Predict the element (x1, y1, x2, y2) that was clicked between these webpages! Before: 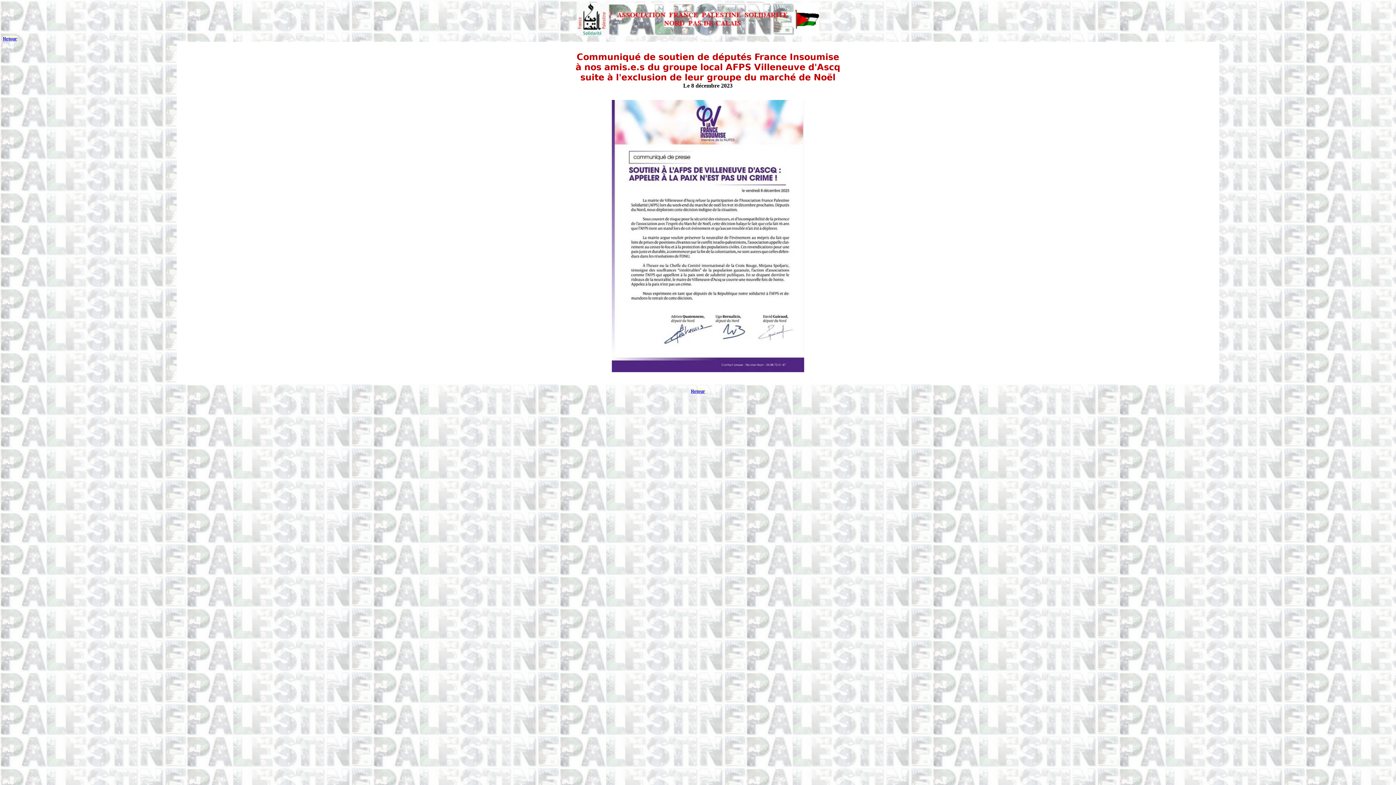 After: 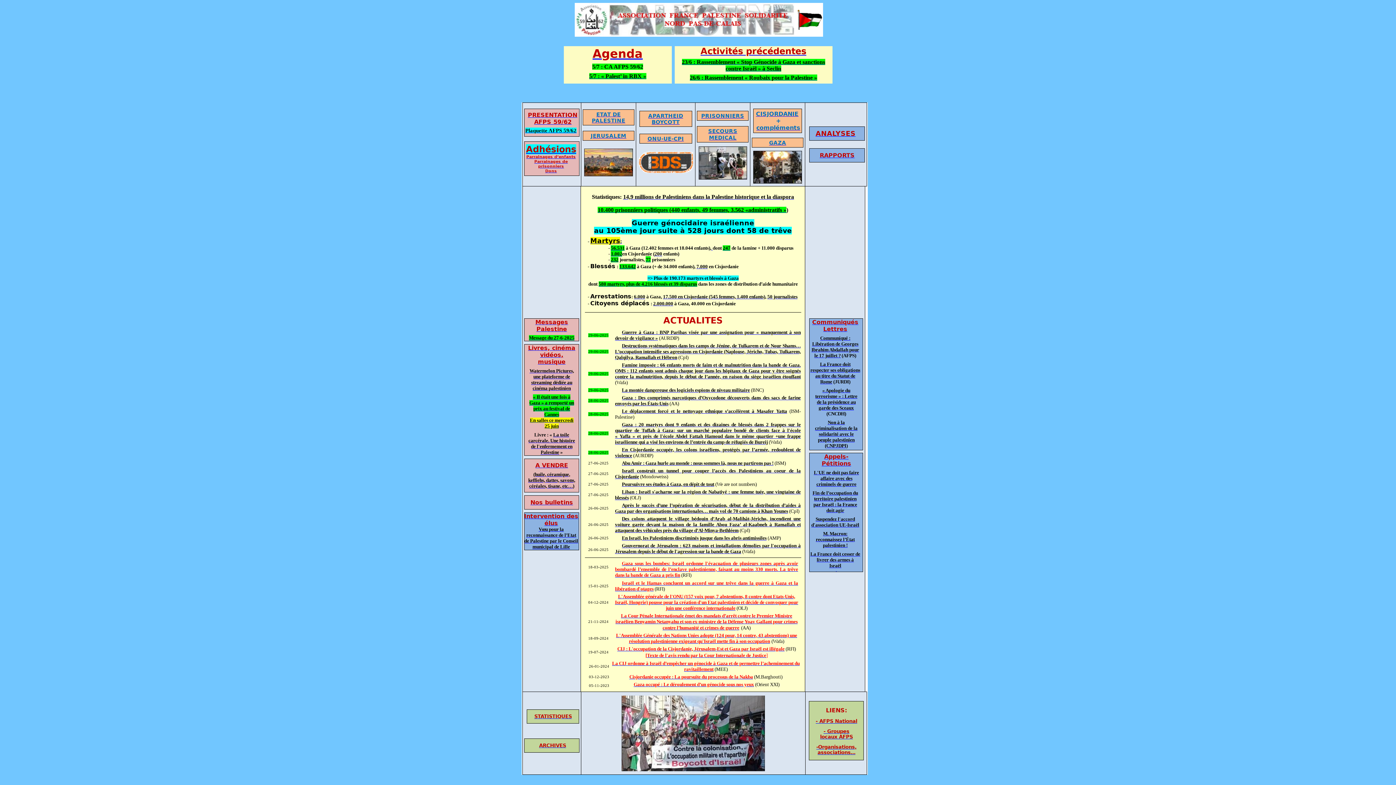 Action: label: Retour bbox: (691, 388, 705, 394)